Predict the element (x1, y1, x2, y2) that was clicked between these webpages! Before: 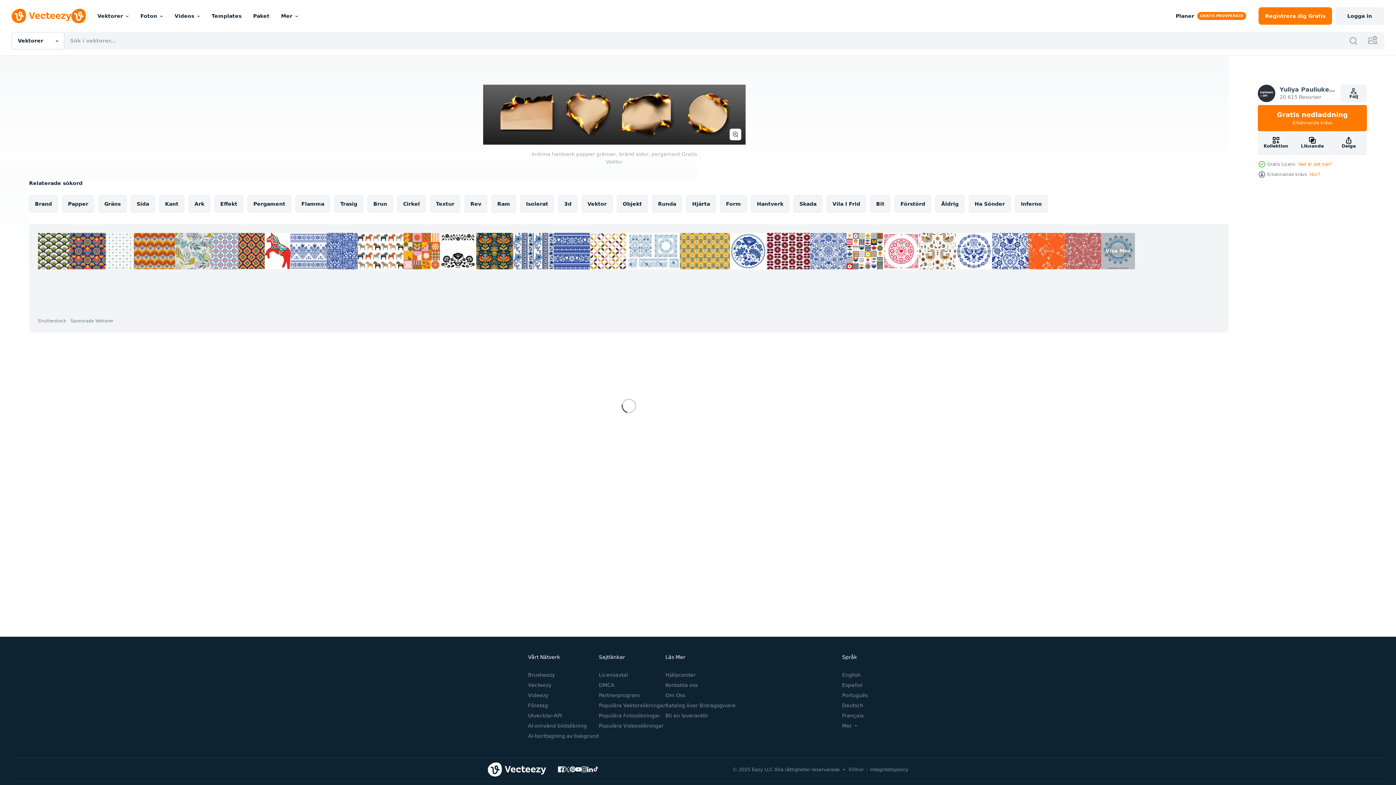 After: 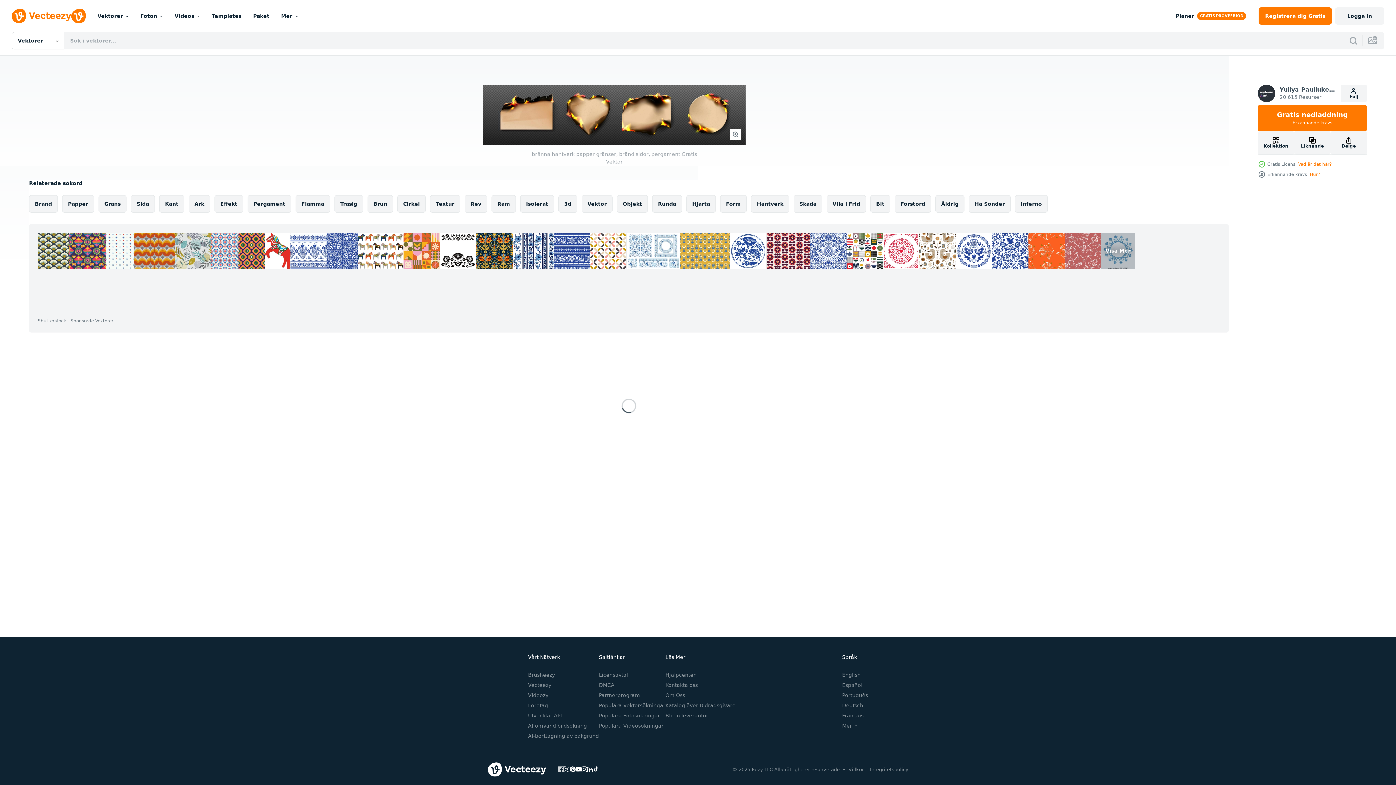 Action: bbox: (558, 766, 564, 772)